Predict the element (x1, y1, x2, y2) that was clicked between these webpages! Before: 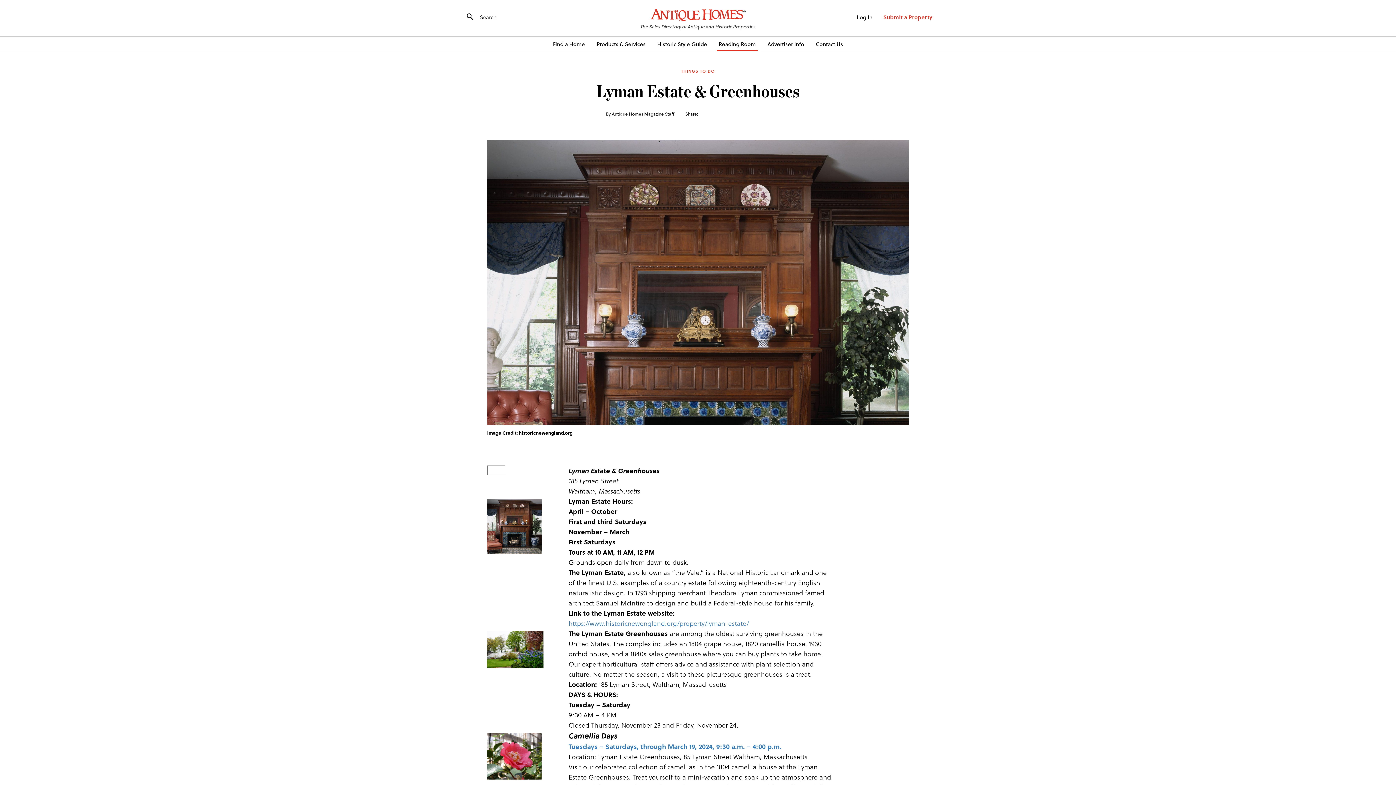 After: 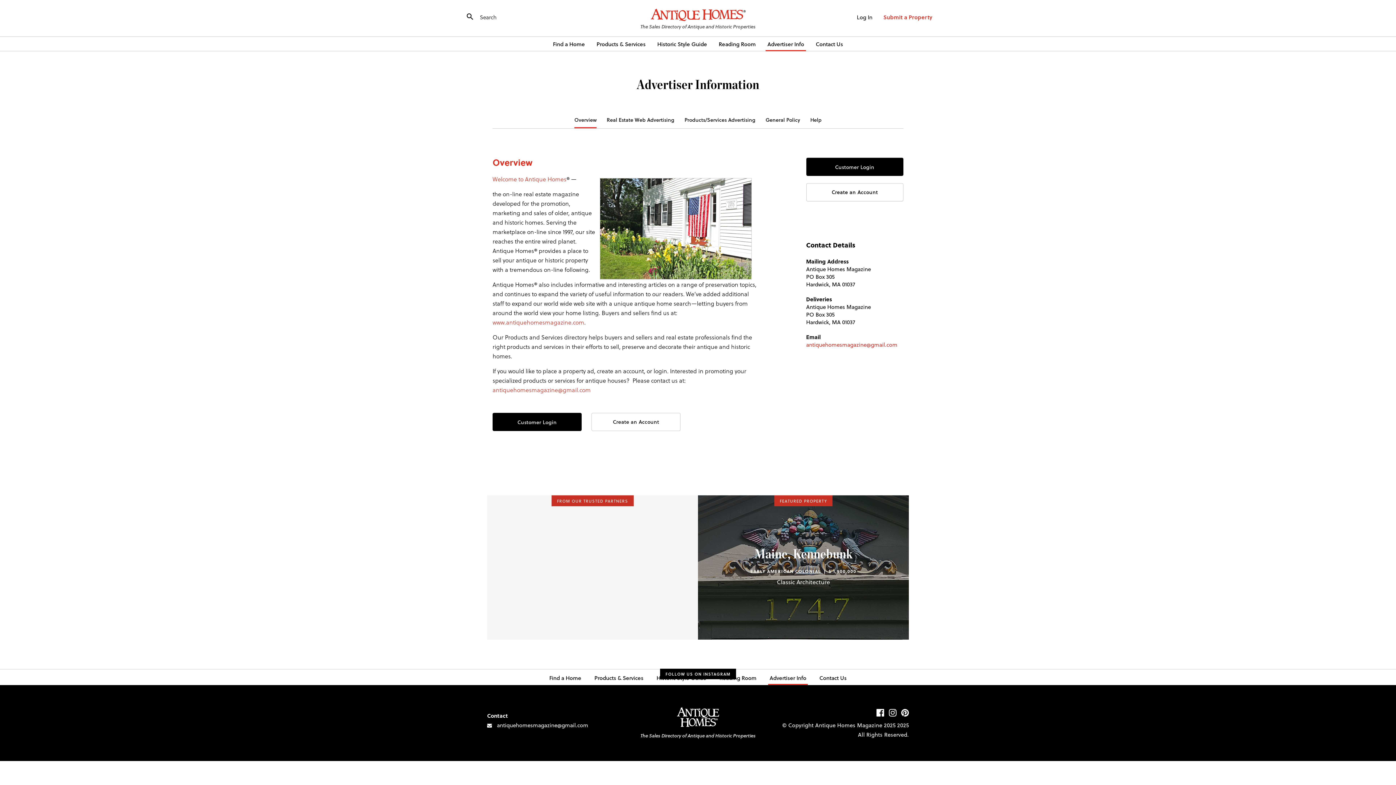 Action: label: Advertiser Info bbox: (765, 38, 806, 49)